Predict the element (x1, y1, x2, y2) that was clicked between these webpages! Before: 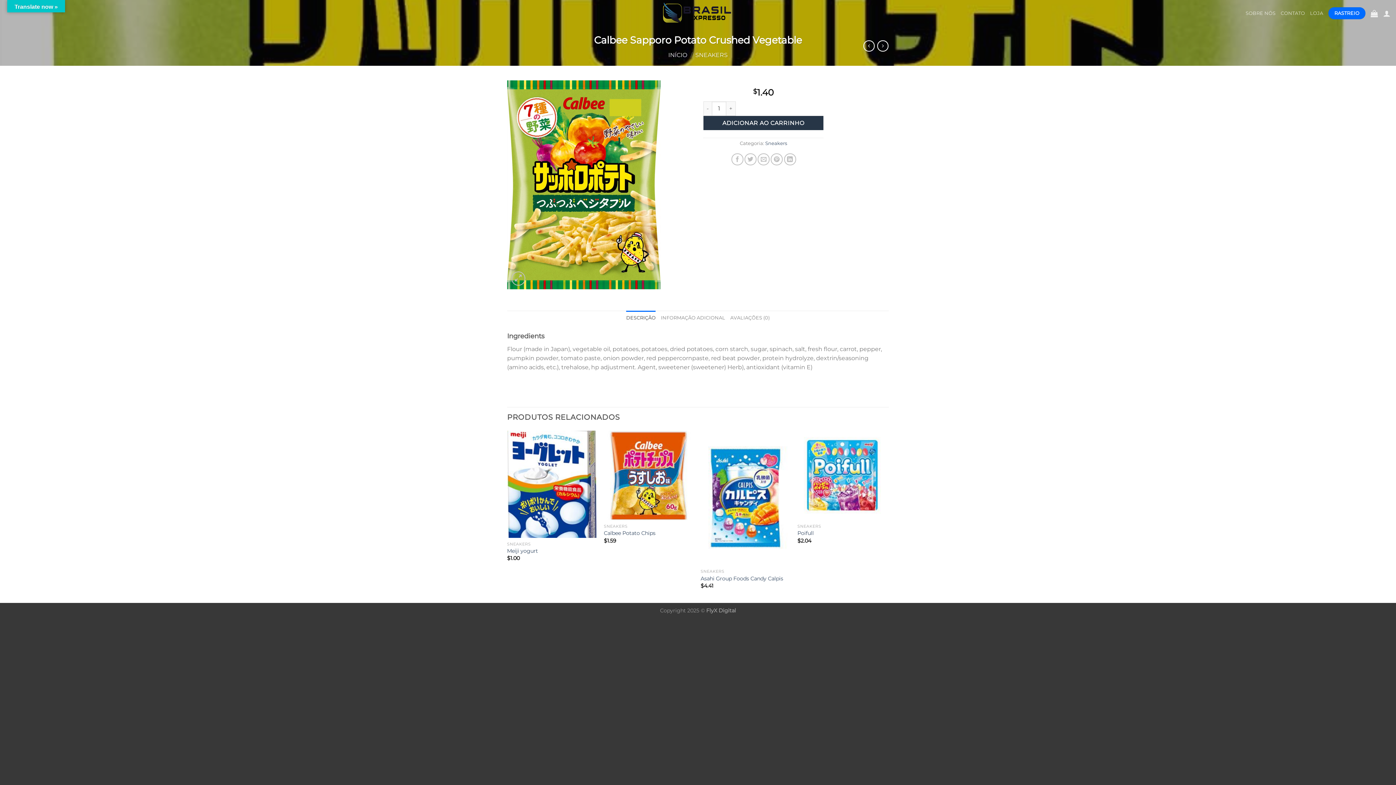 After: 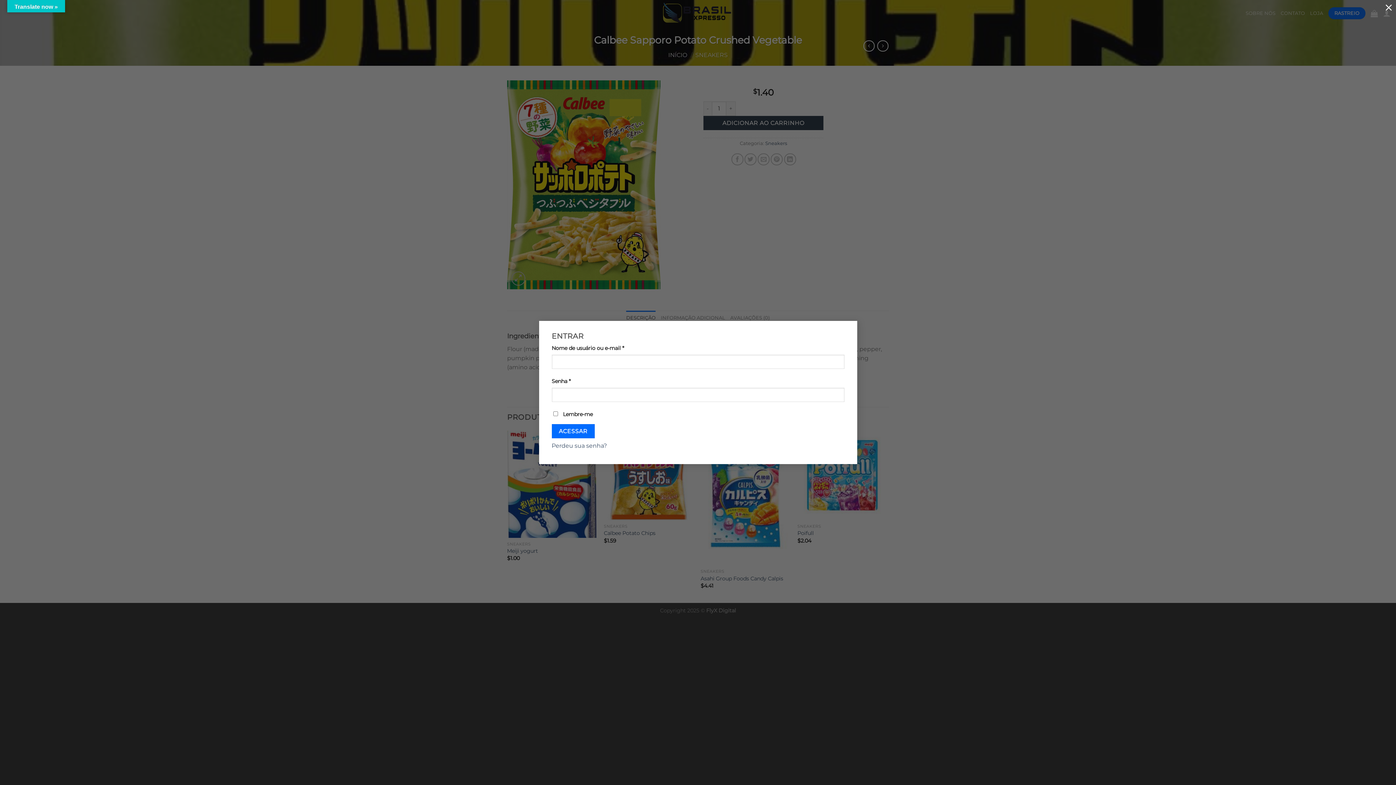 Action: label: Entrar bbox: (1383, 5, 1390, 21)